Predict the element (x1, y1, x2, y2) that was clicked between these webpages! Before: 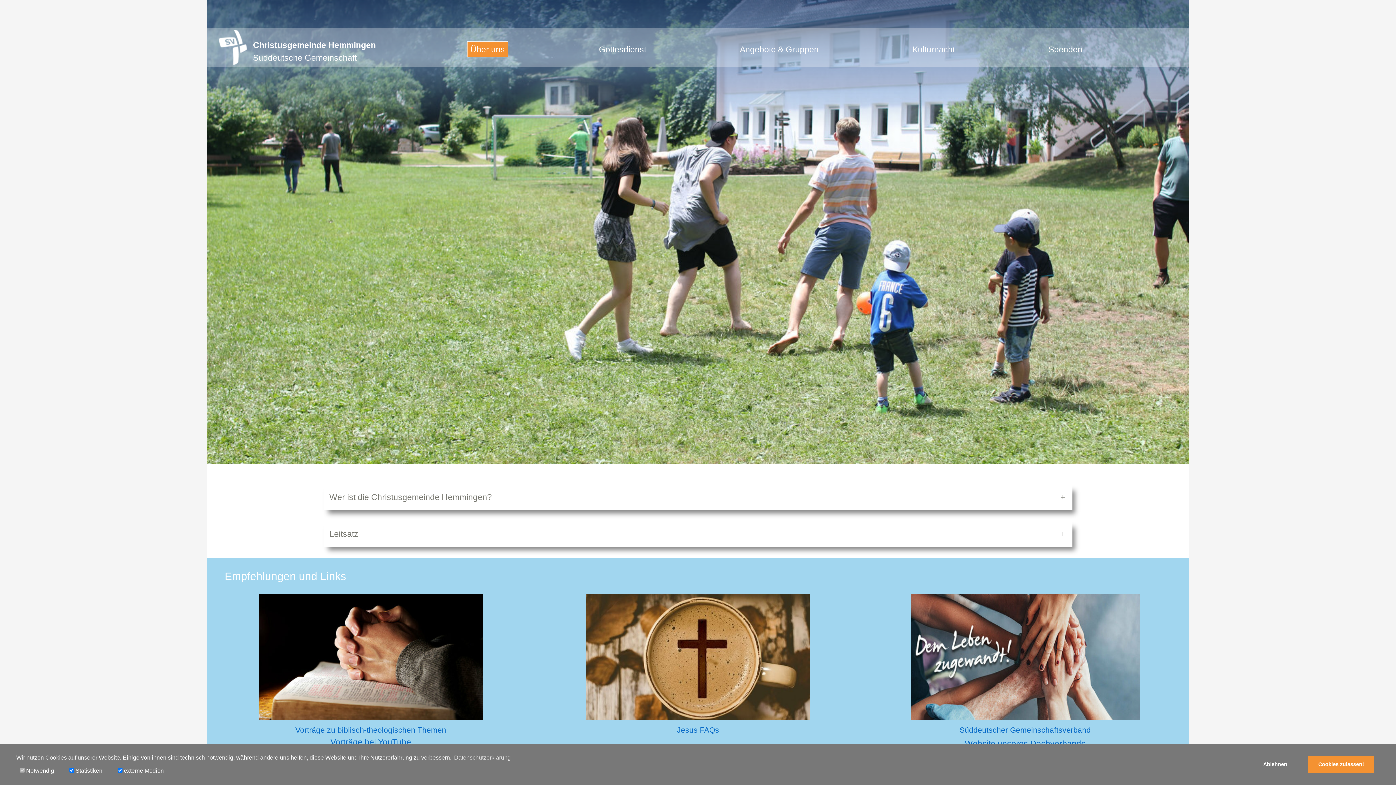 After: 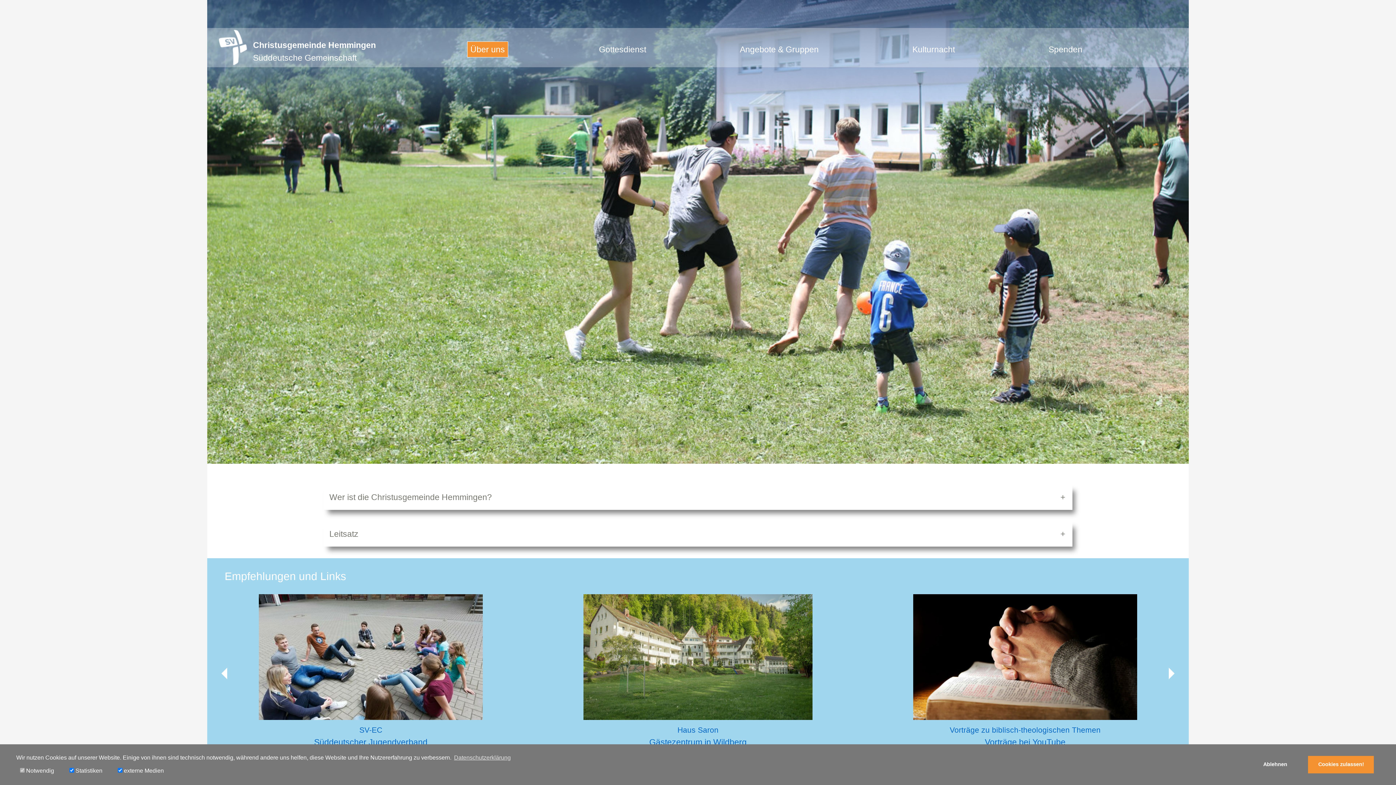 Action: bbox: (861, 594, 1189, 756) label: Haus Saron
Gästezentrum in Wildberg